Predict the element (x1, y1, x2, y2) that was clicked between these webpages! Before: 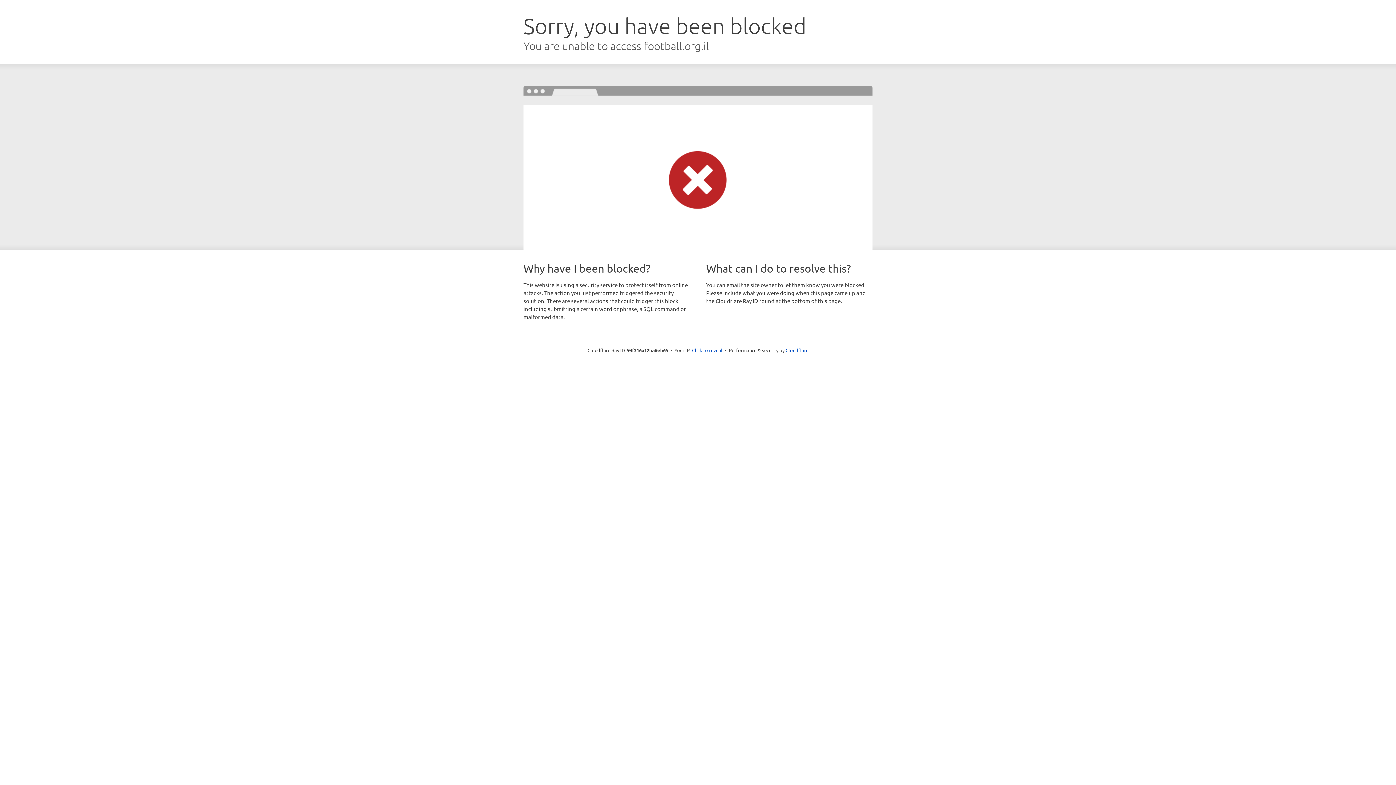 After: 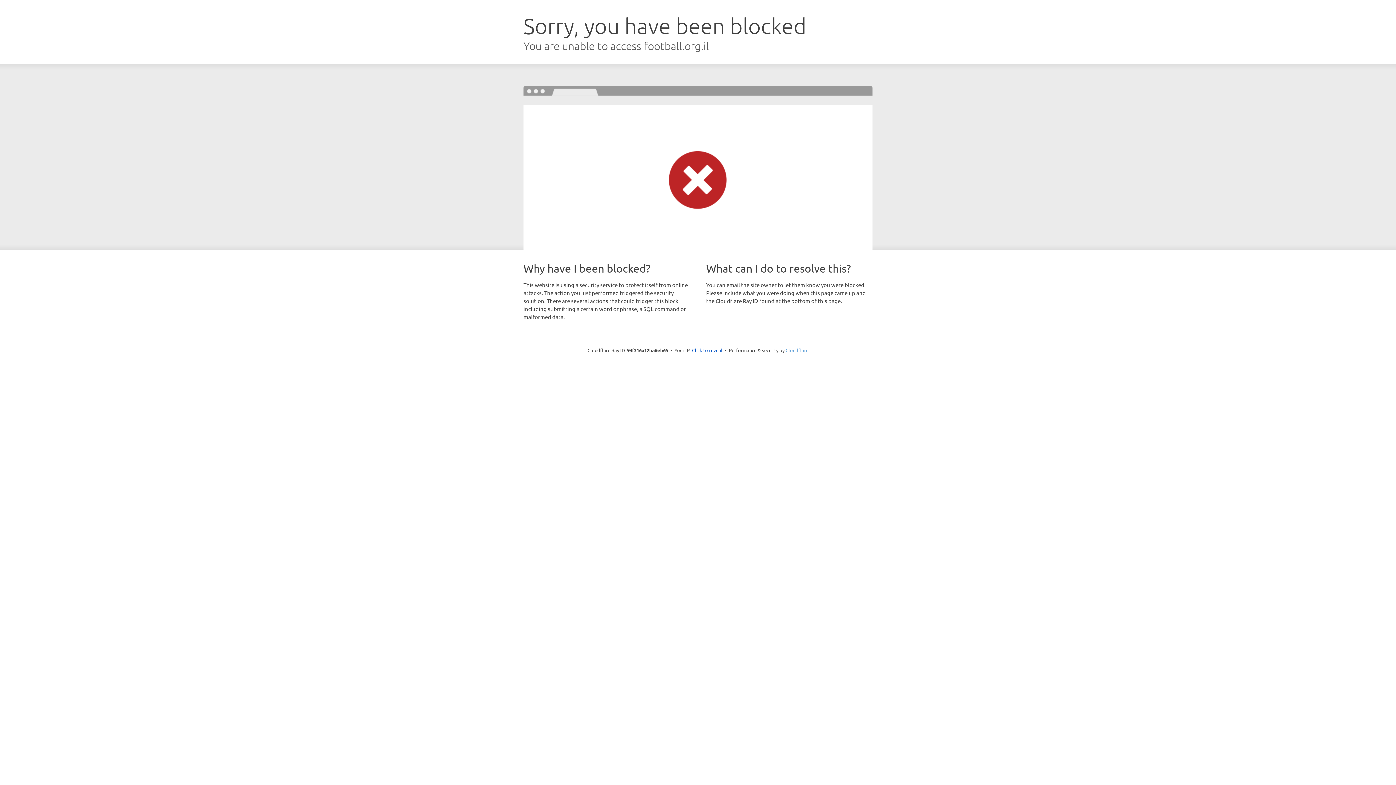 Action: bbox: (785, 347, 808, 353) label: Cloudflare